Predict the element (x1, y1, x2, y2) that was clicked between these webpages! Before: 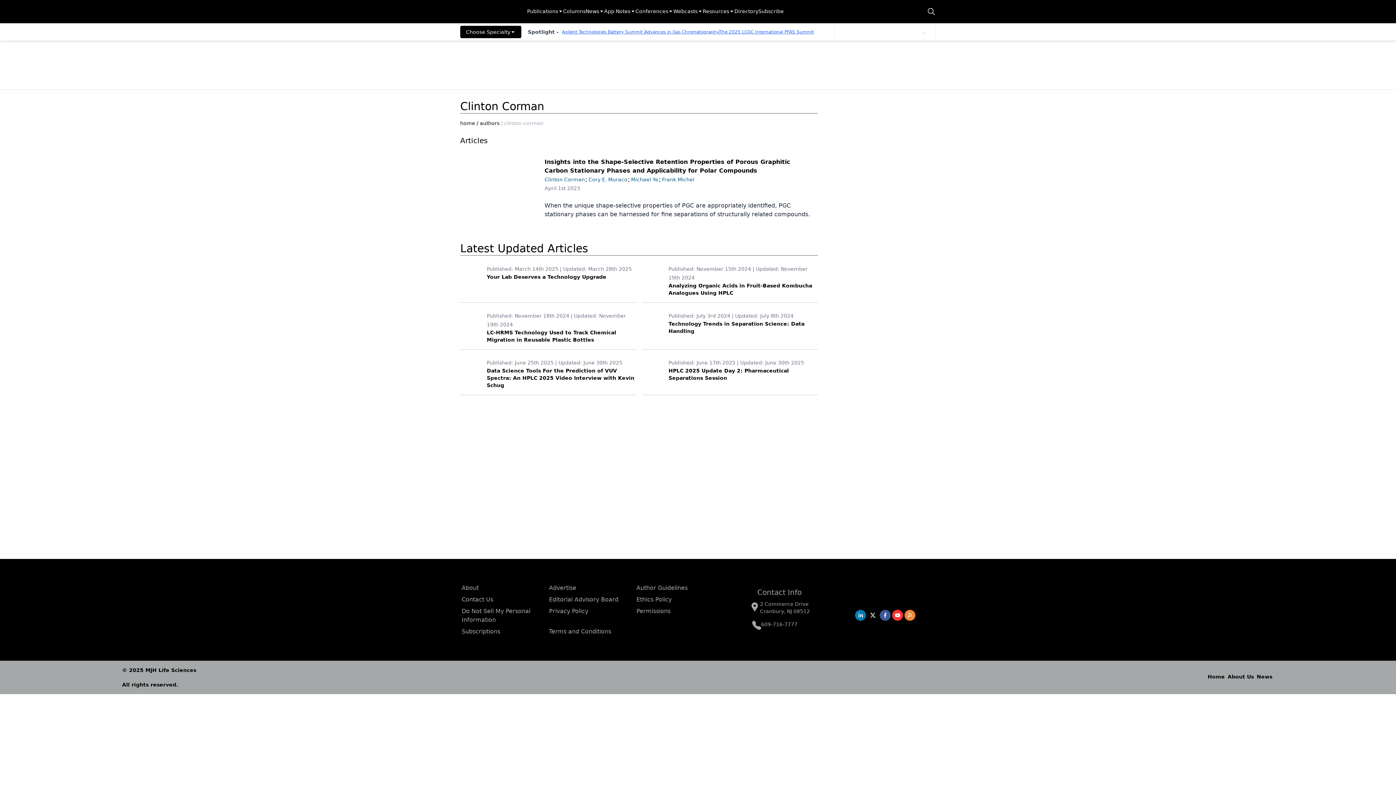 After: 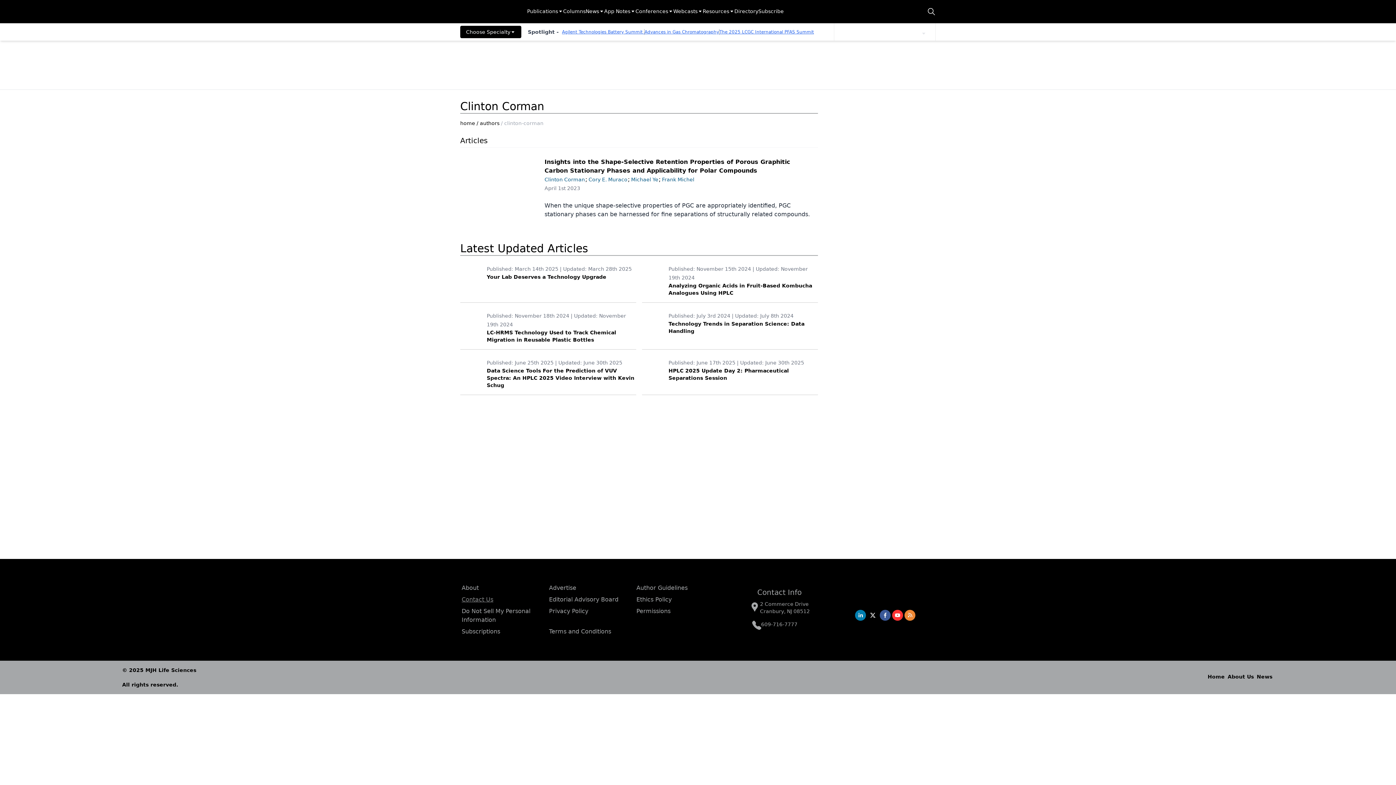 Action: label: Contact Us bbox: (461, 596, 493, 603)